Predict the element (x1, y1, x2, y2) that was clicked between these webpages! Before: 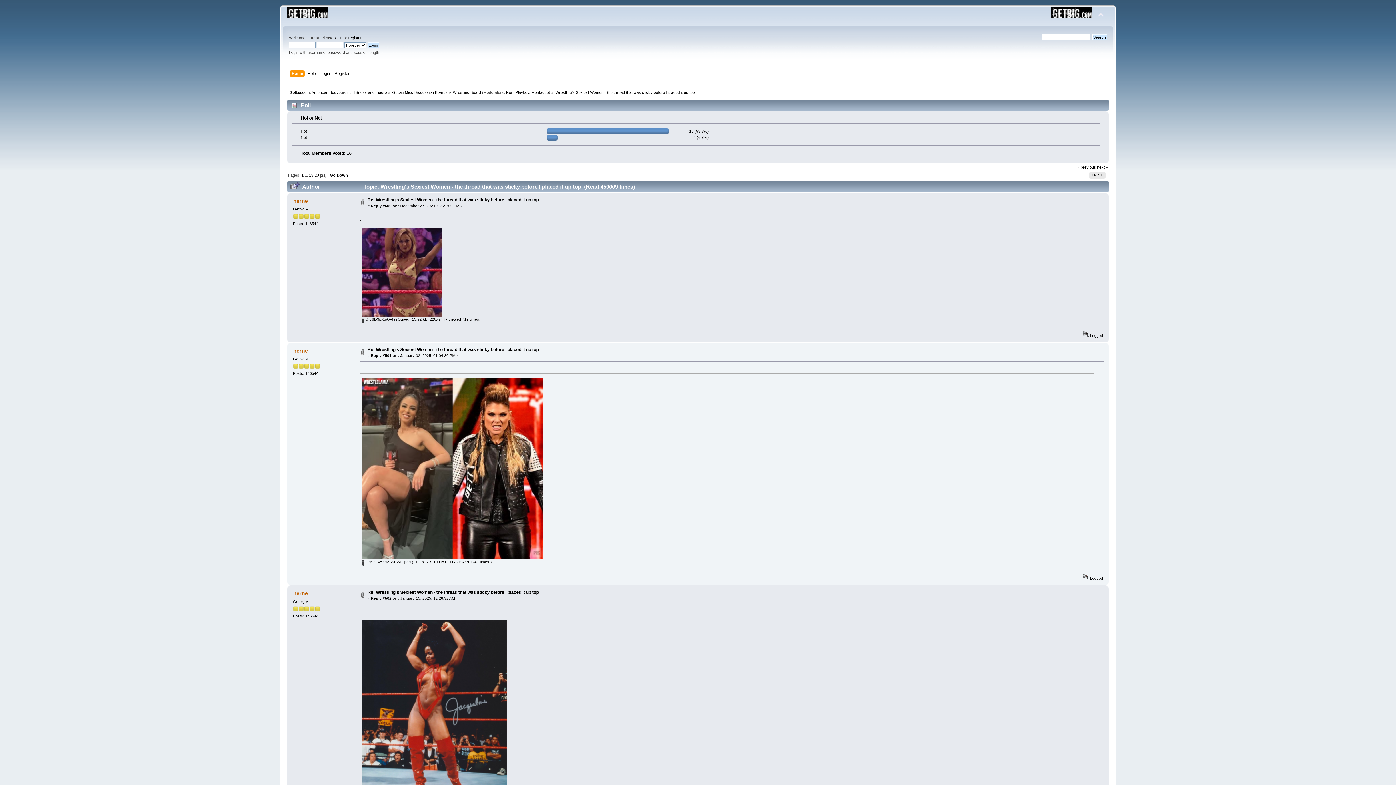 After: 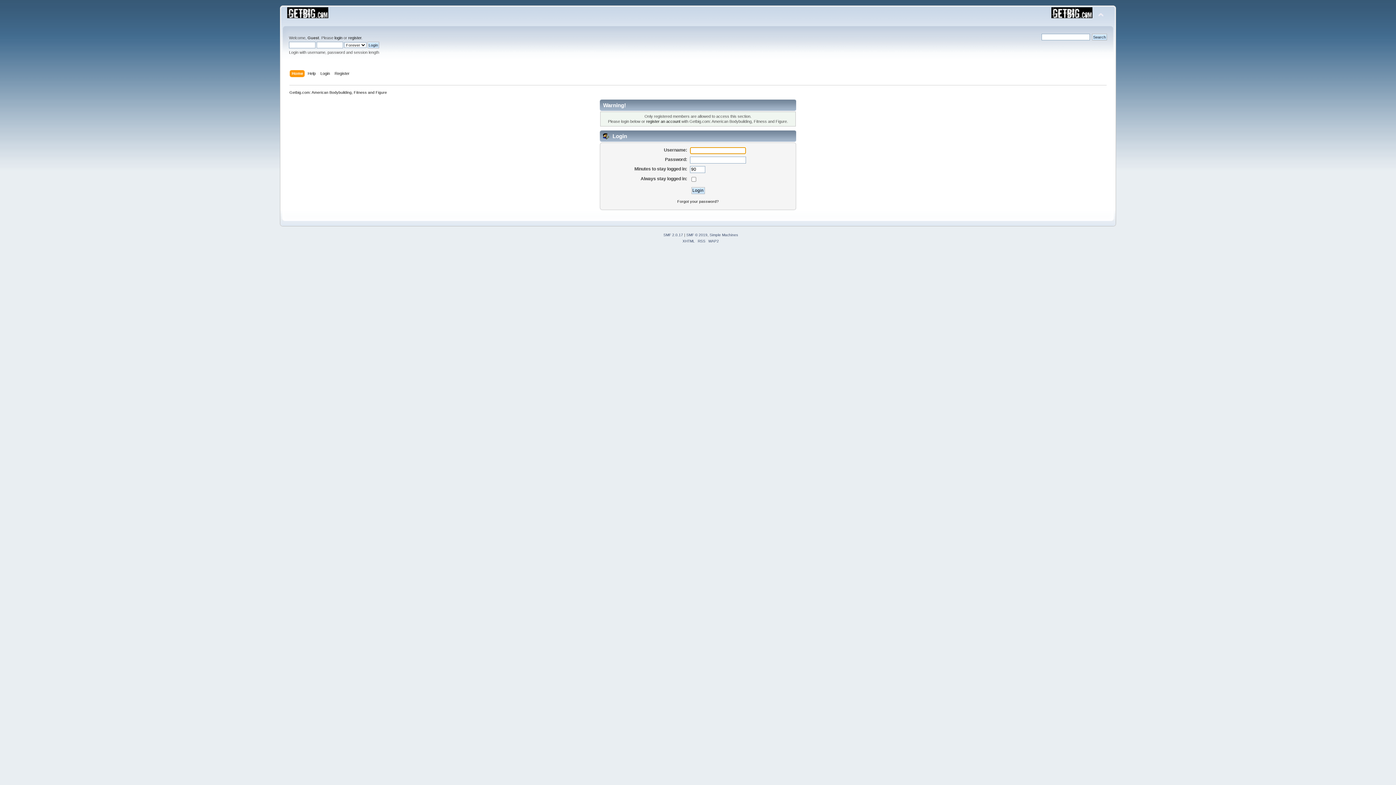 Action: label: Ron bbox: (506, 90, 513, 94)